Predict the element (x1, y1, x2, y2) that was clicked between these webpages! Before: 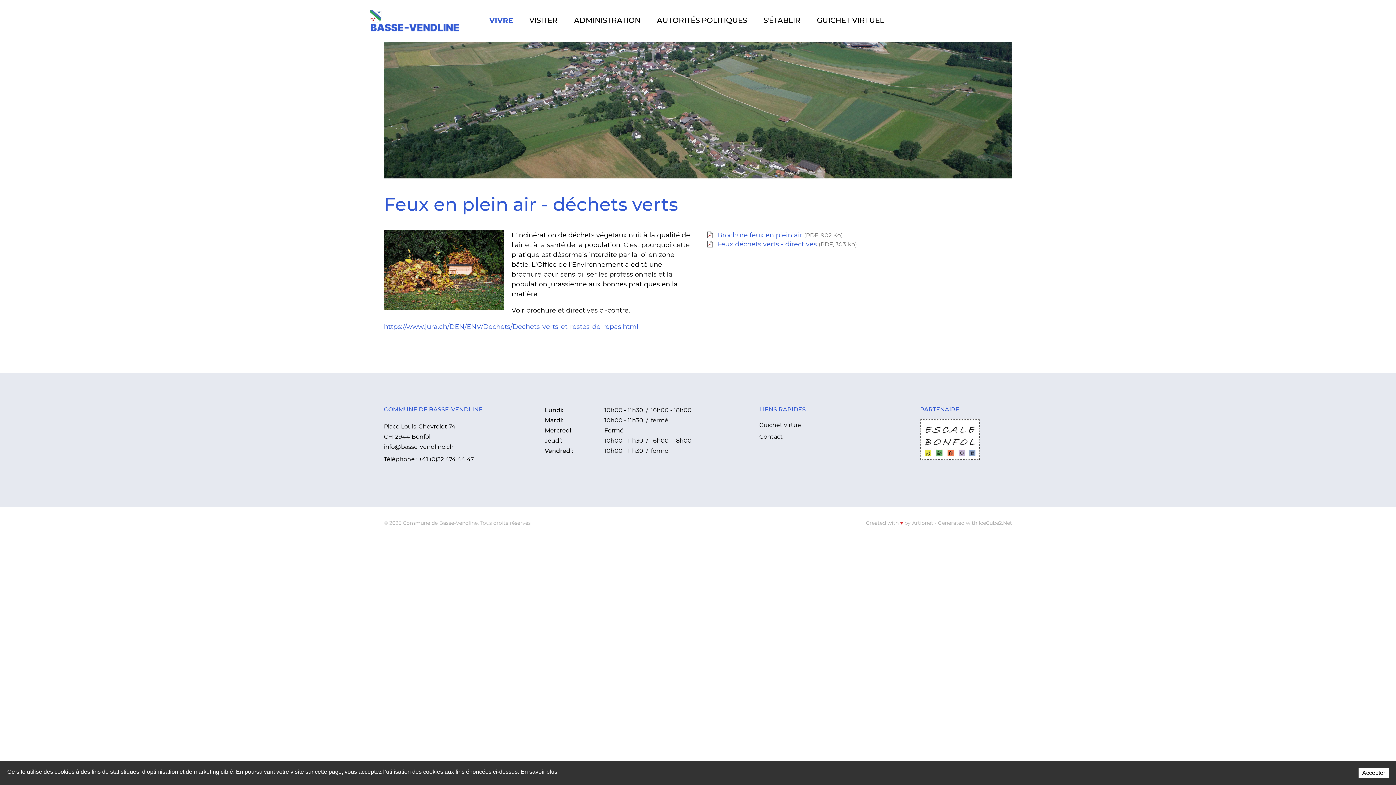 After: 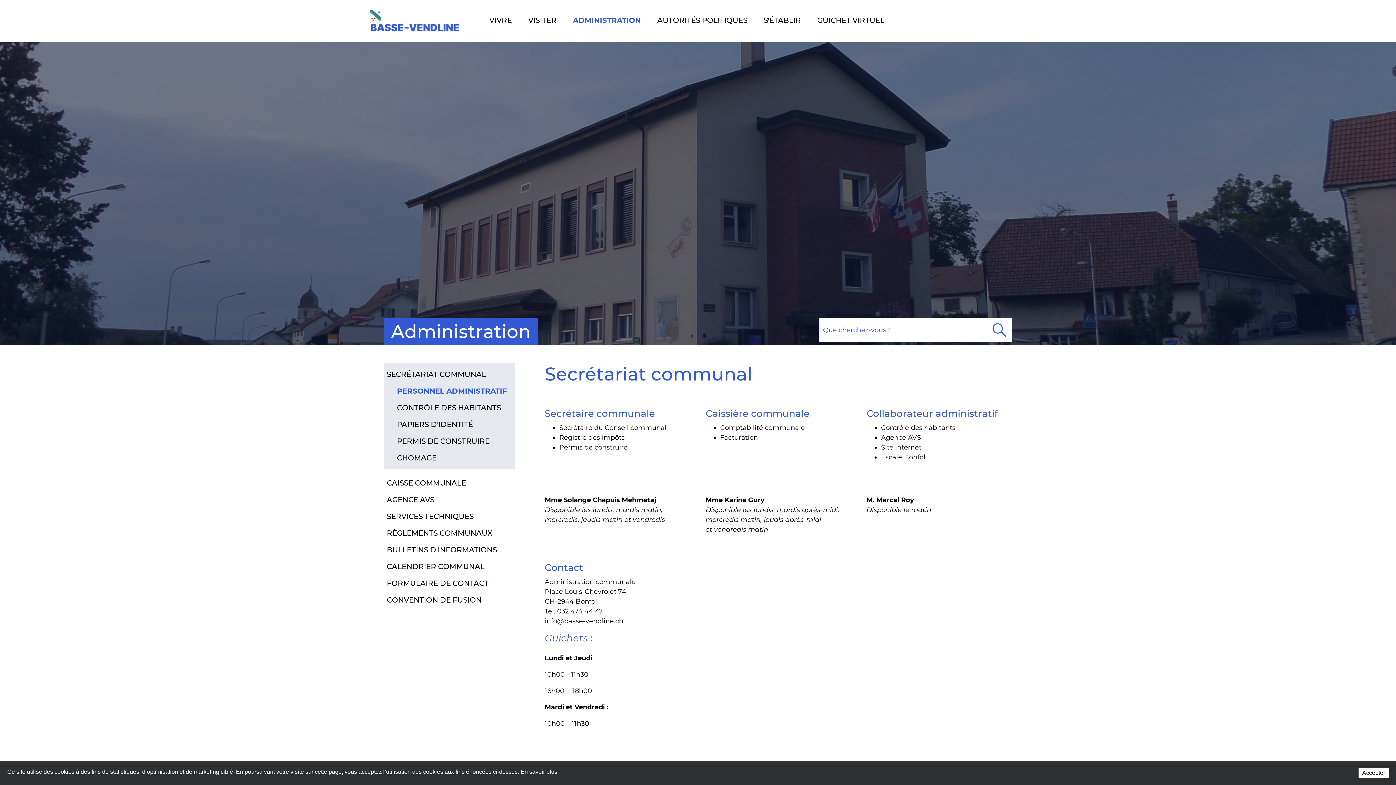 Action: bbox: (566, 7, 648, 33) label: ADMINISTRATION